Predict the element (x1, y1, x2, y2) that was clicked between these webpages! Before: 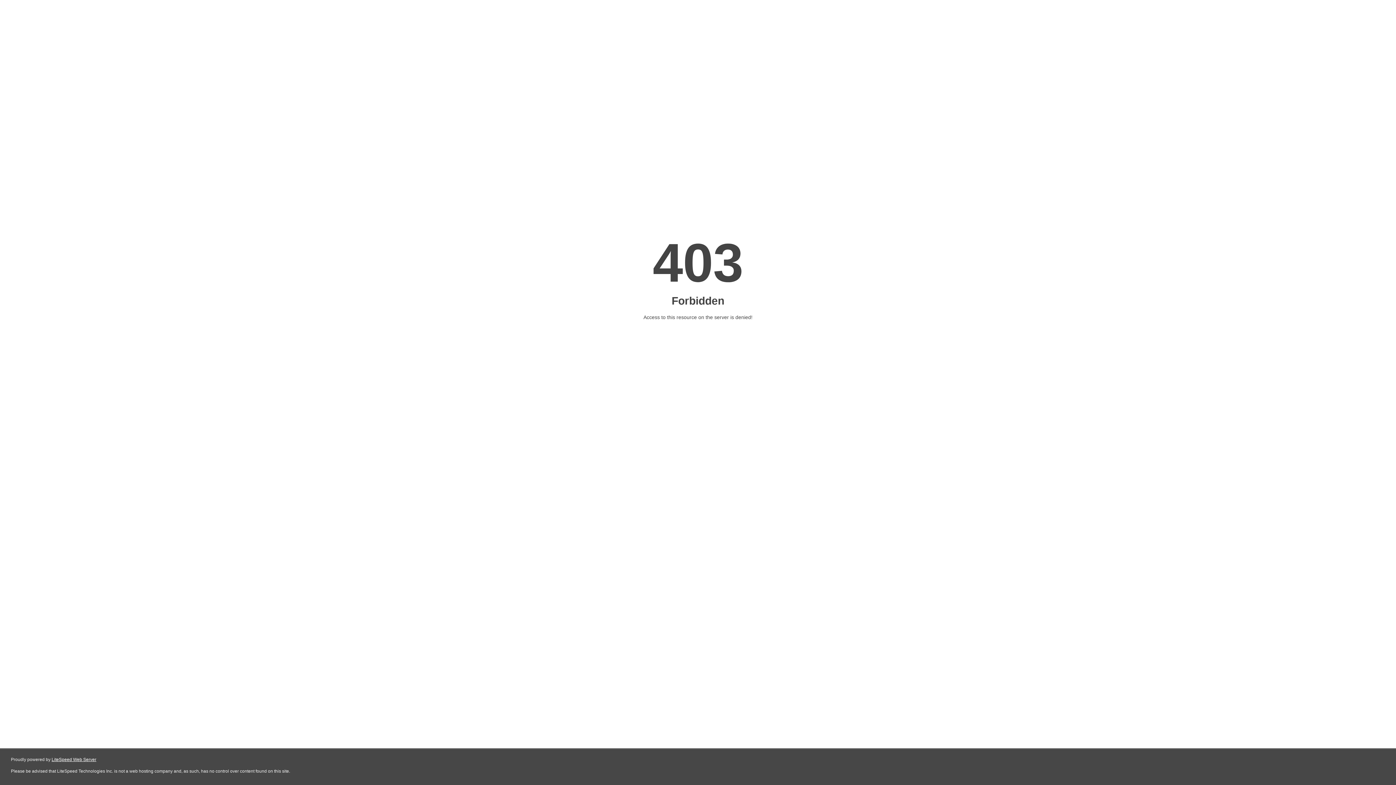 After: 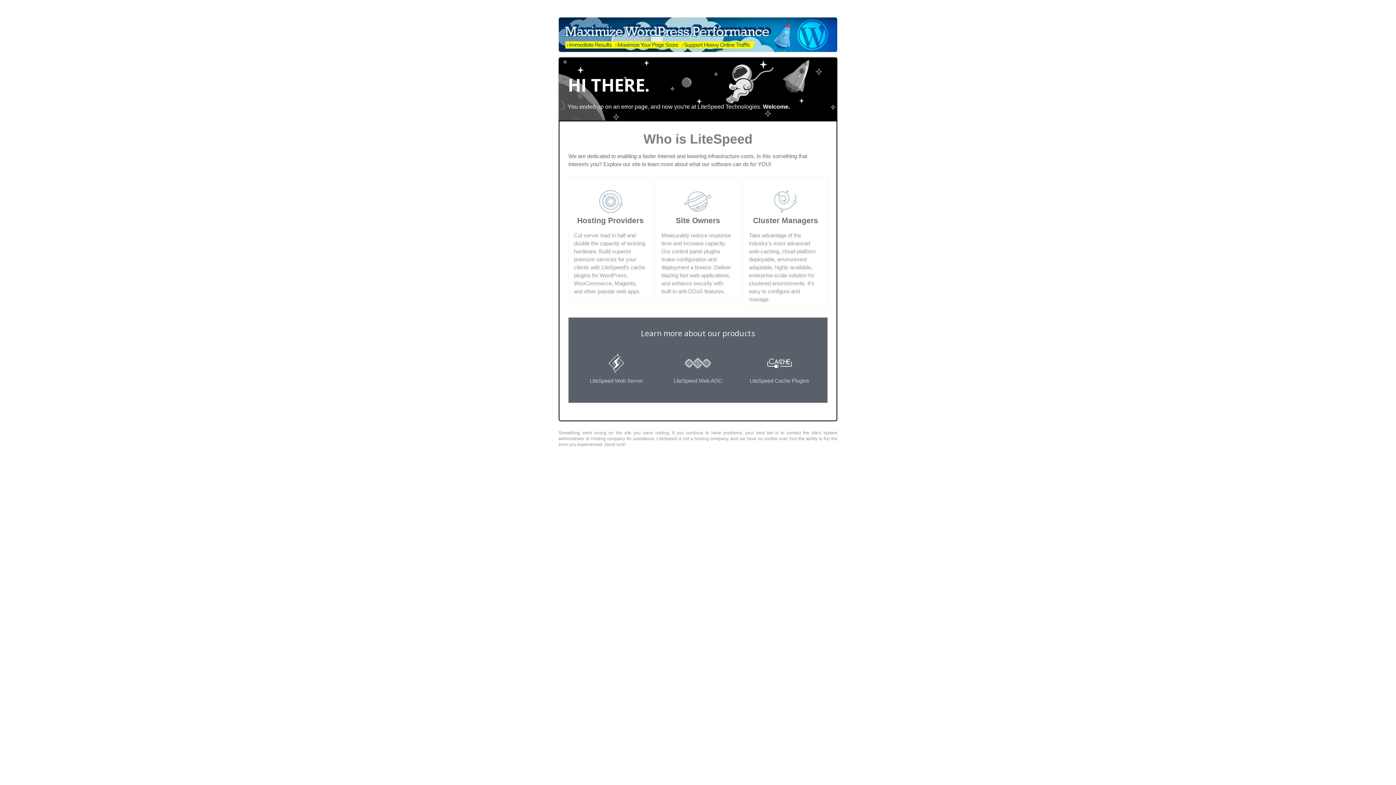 Action: bbox: (51, 757, 96, 762) label: LiteSpeed Web Server